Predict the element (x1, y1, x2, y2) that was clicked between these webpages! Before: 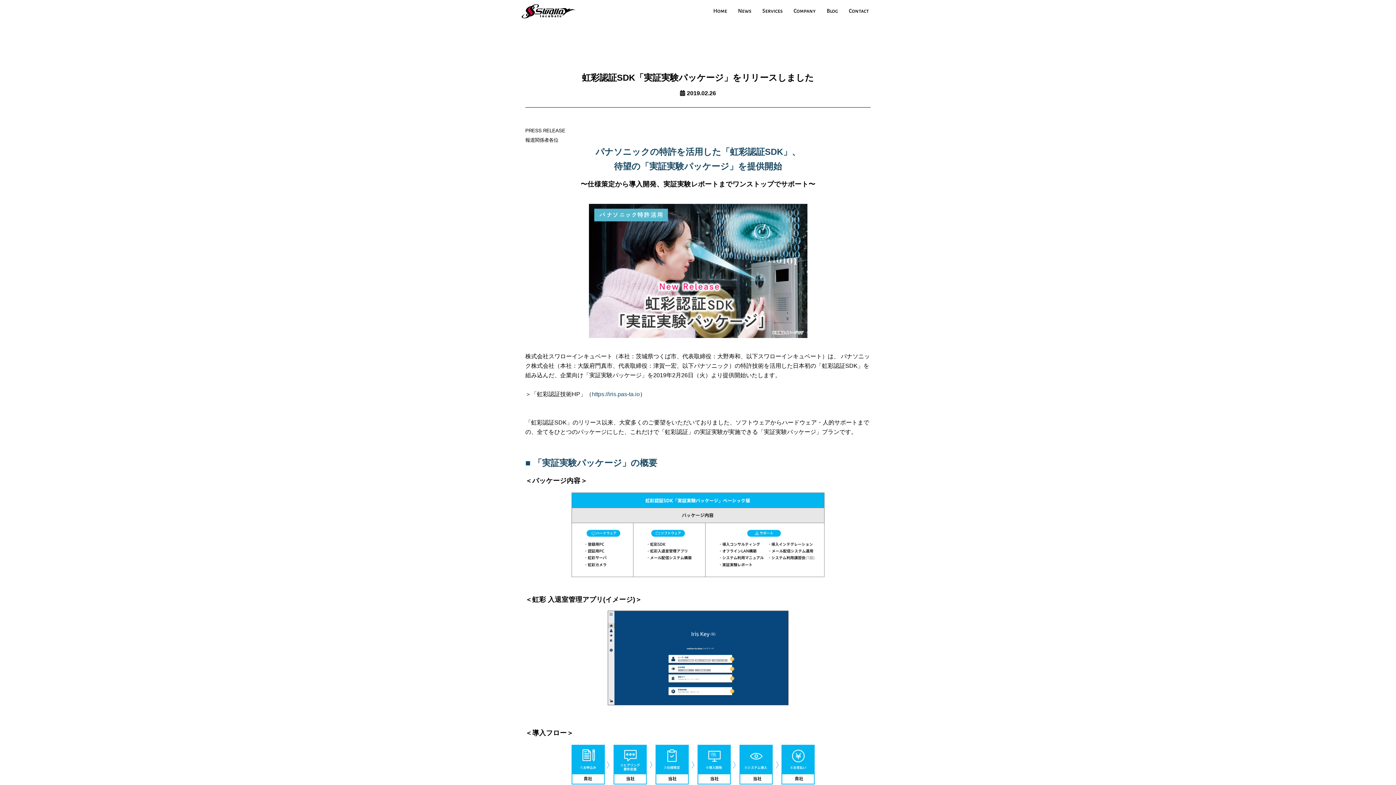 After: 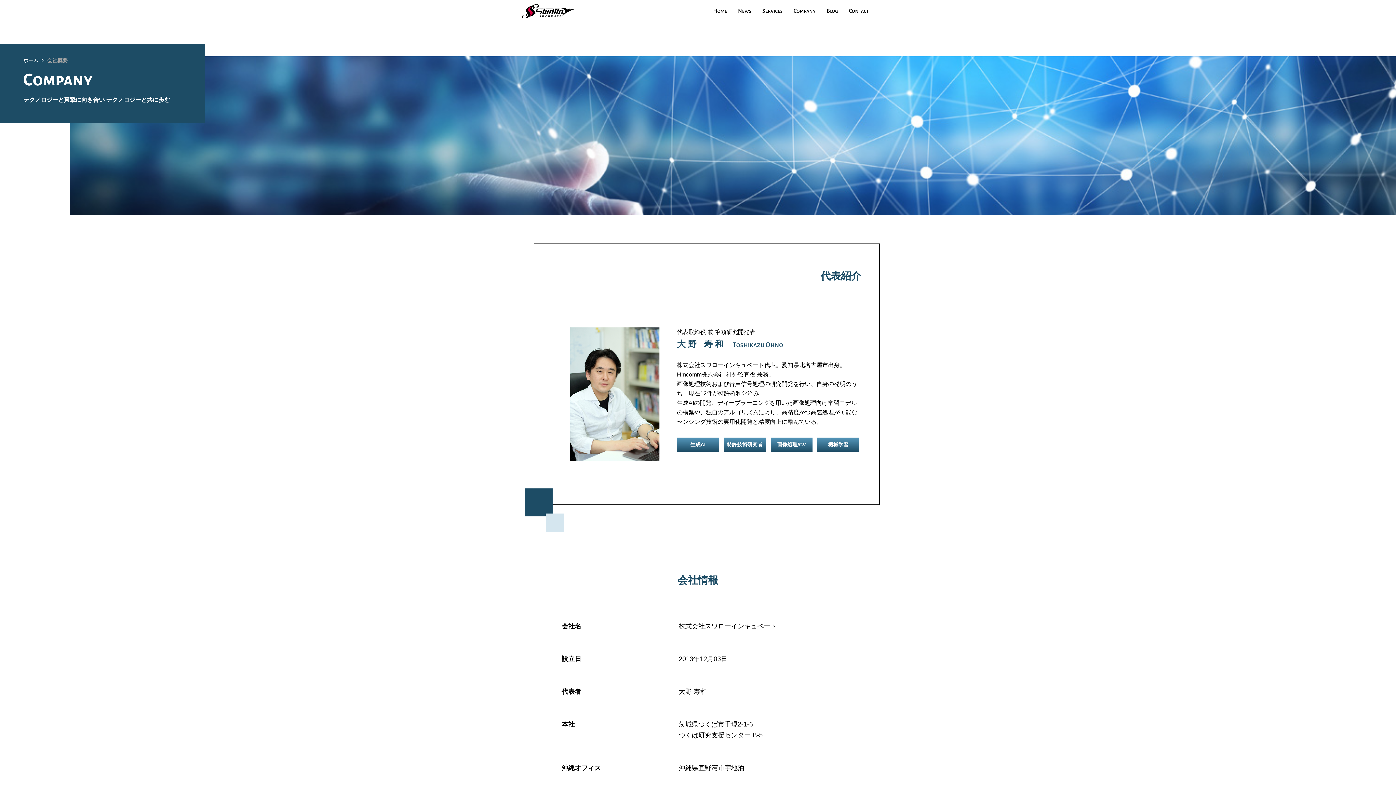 Action: label: Company bbox: (793, 7, 816, 13)